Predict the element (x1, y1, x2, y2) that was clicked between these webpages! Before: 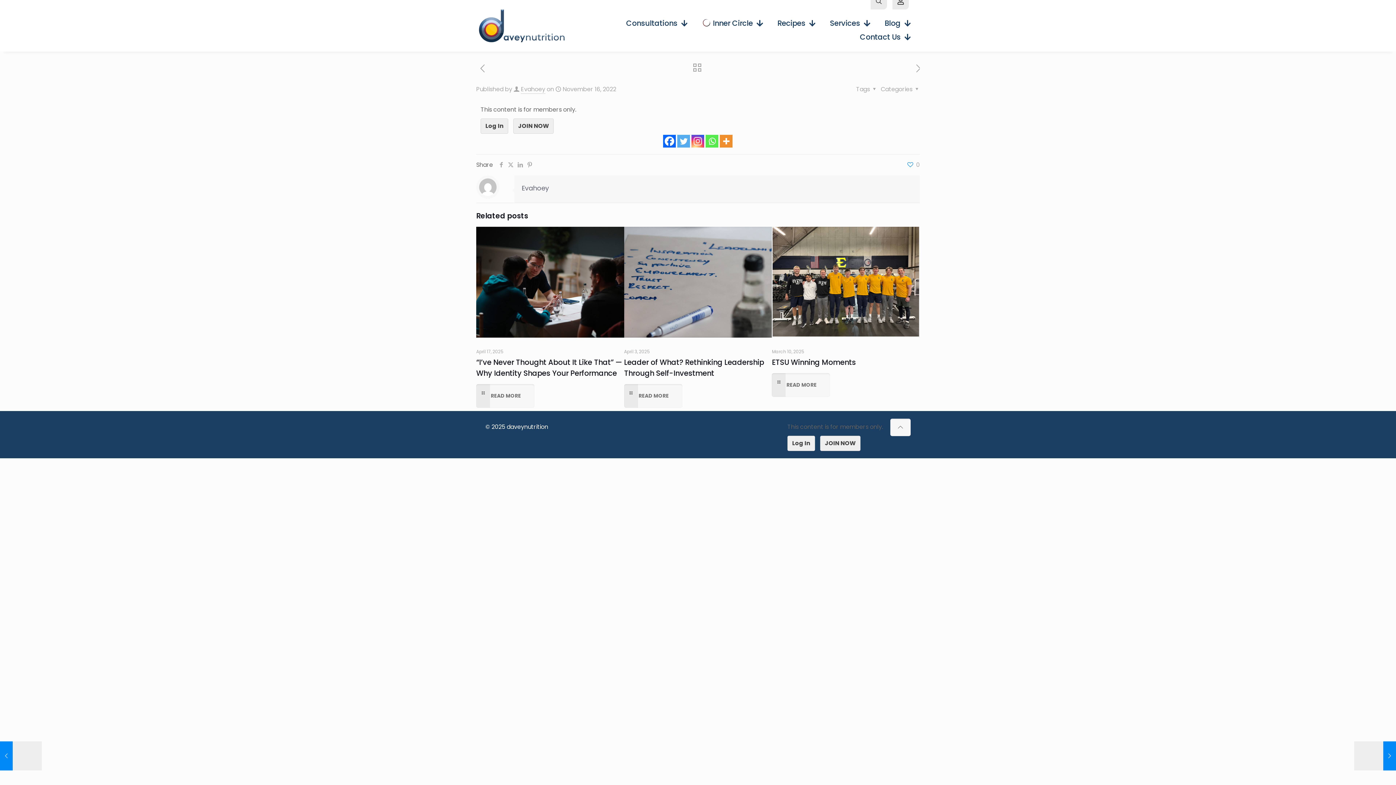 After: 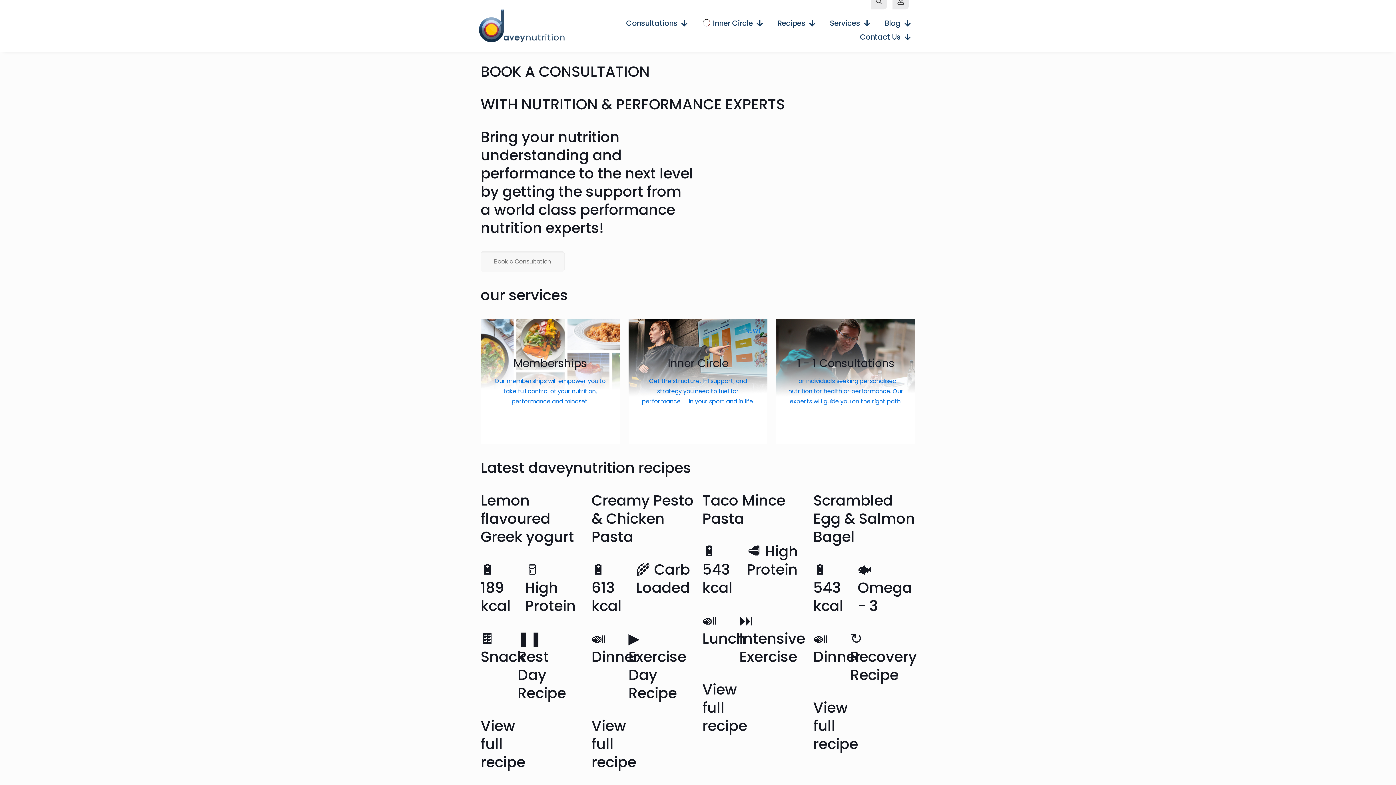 Action: bbox: (521, 85, 545, 93) label: Evahoey